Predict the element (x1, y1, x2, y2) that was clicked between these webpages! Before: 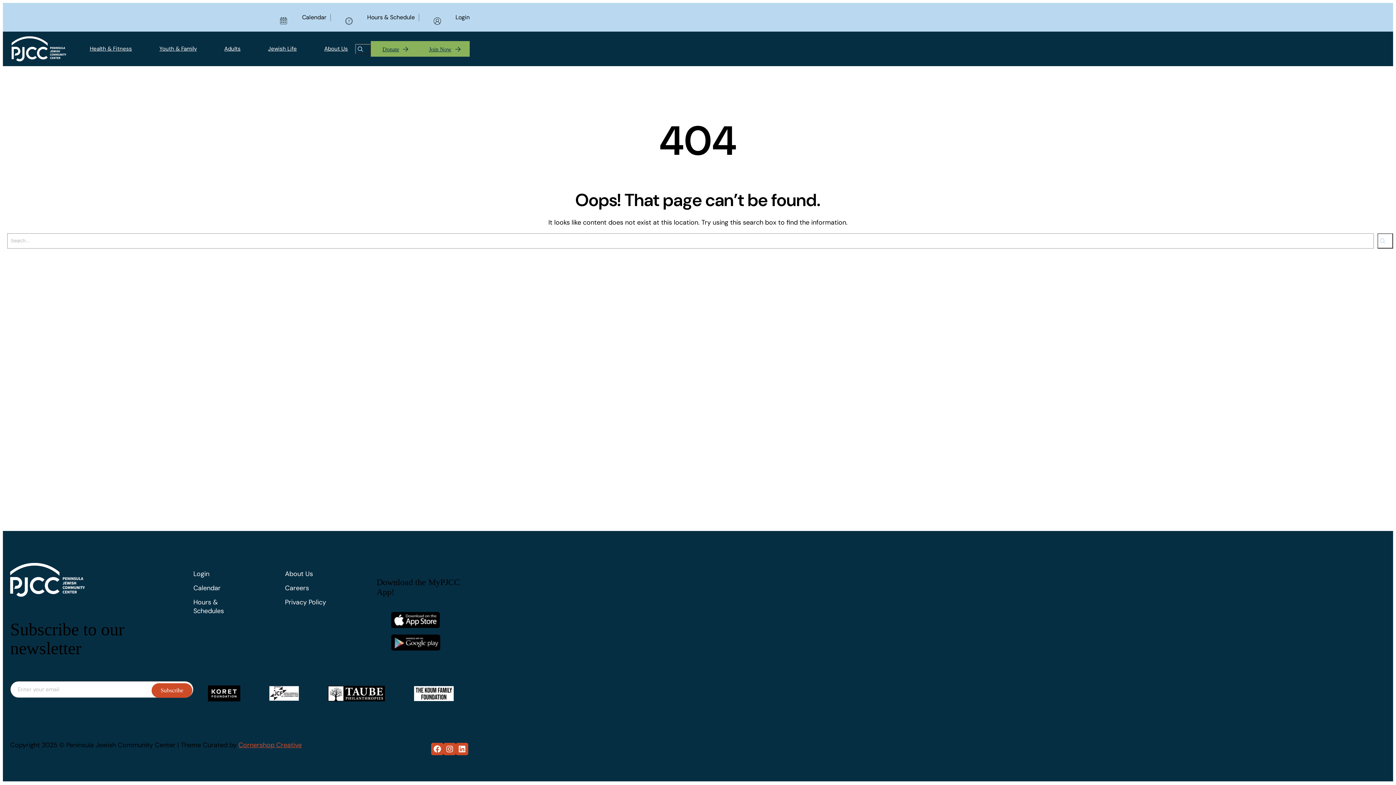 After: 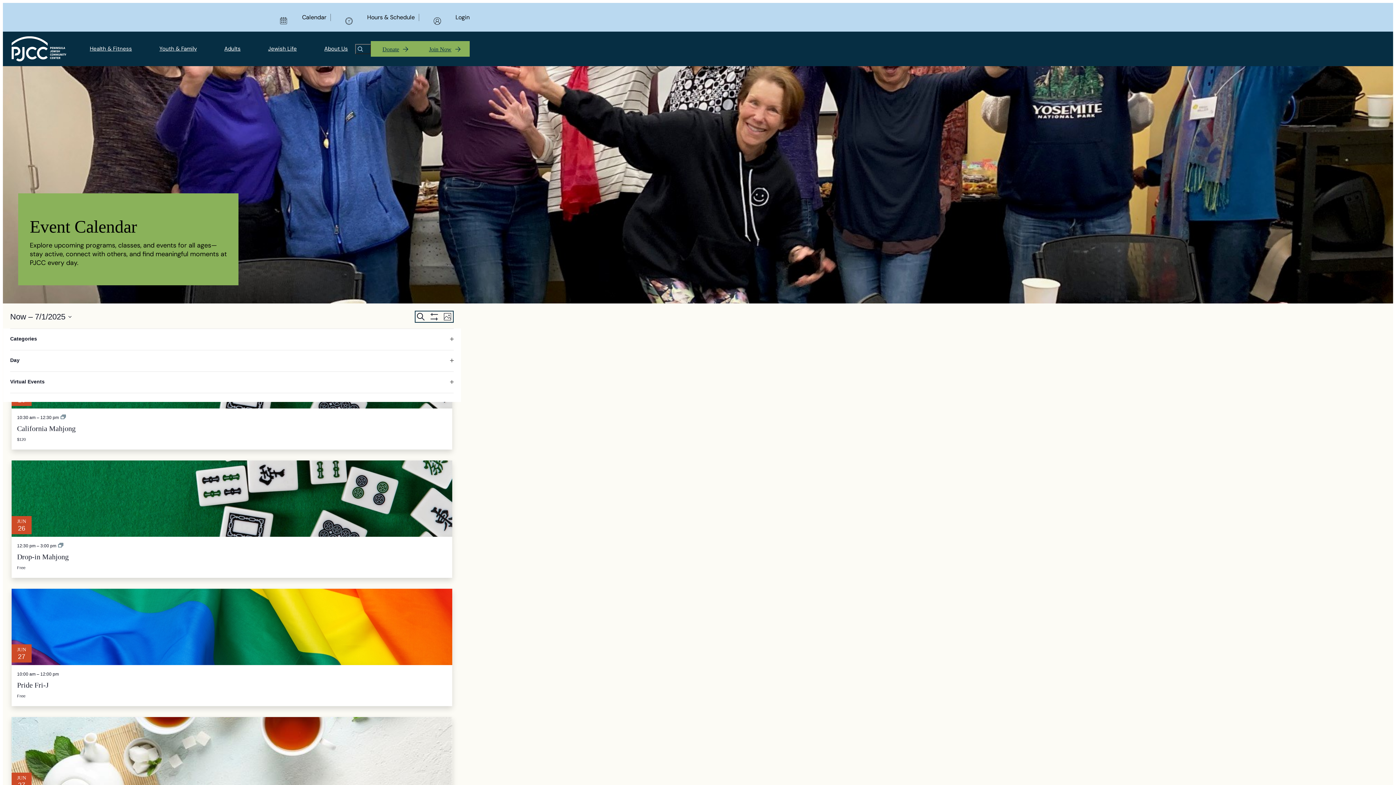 Action: label: Calendar bbox: (193, 584, 220, 592)